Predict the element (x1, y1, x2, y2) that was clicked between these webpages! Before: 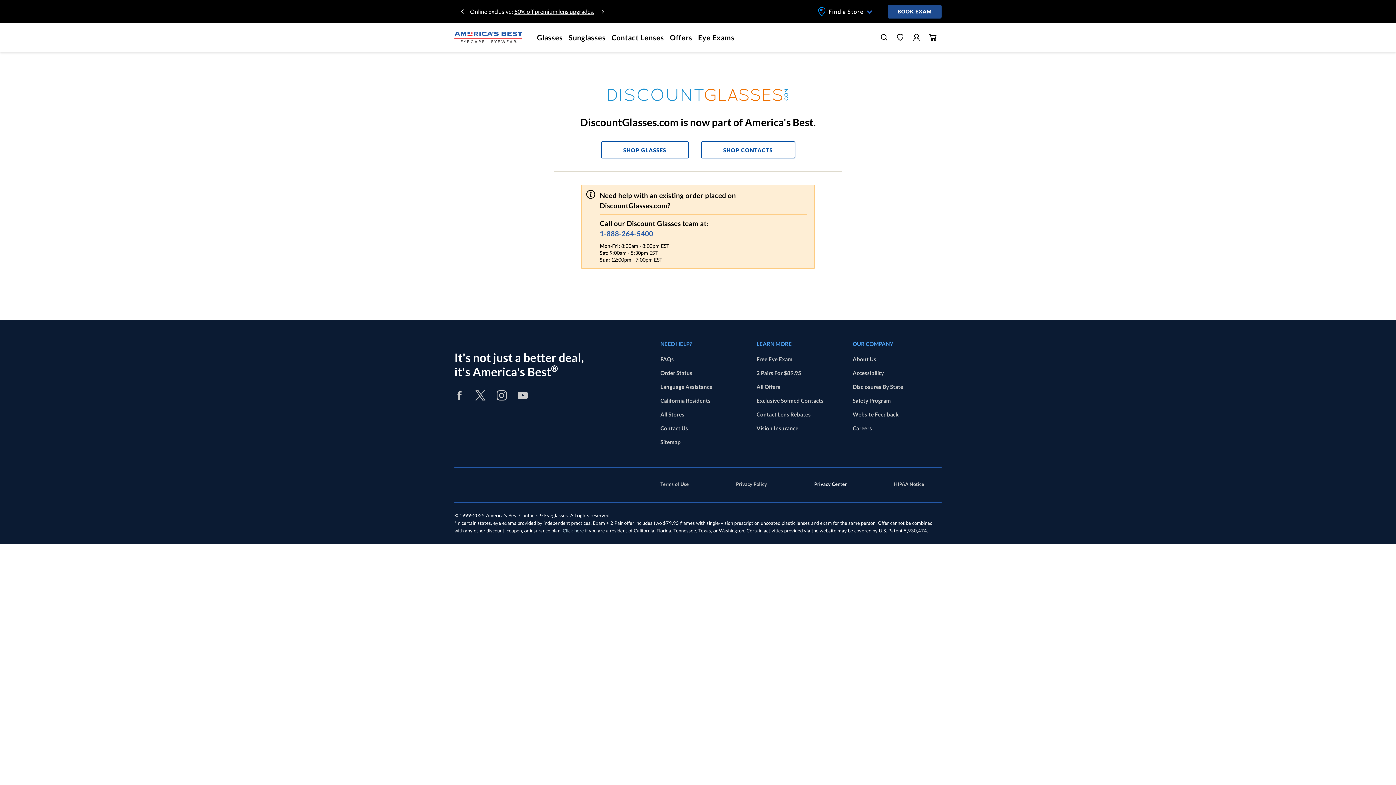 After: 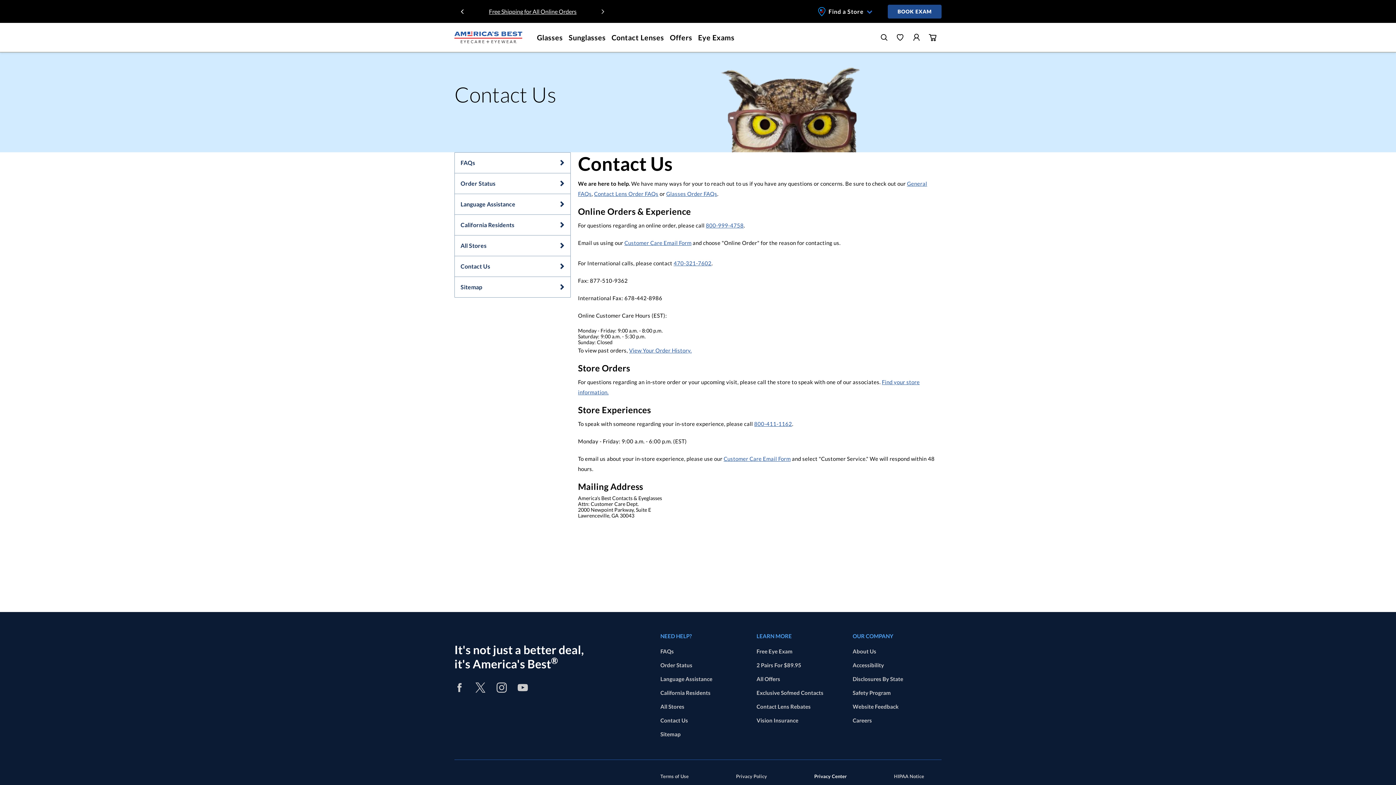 Action: label: Contact Us bbox: (660, 422, 749, 434)